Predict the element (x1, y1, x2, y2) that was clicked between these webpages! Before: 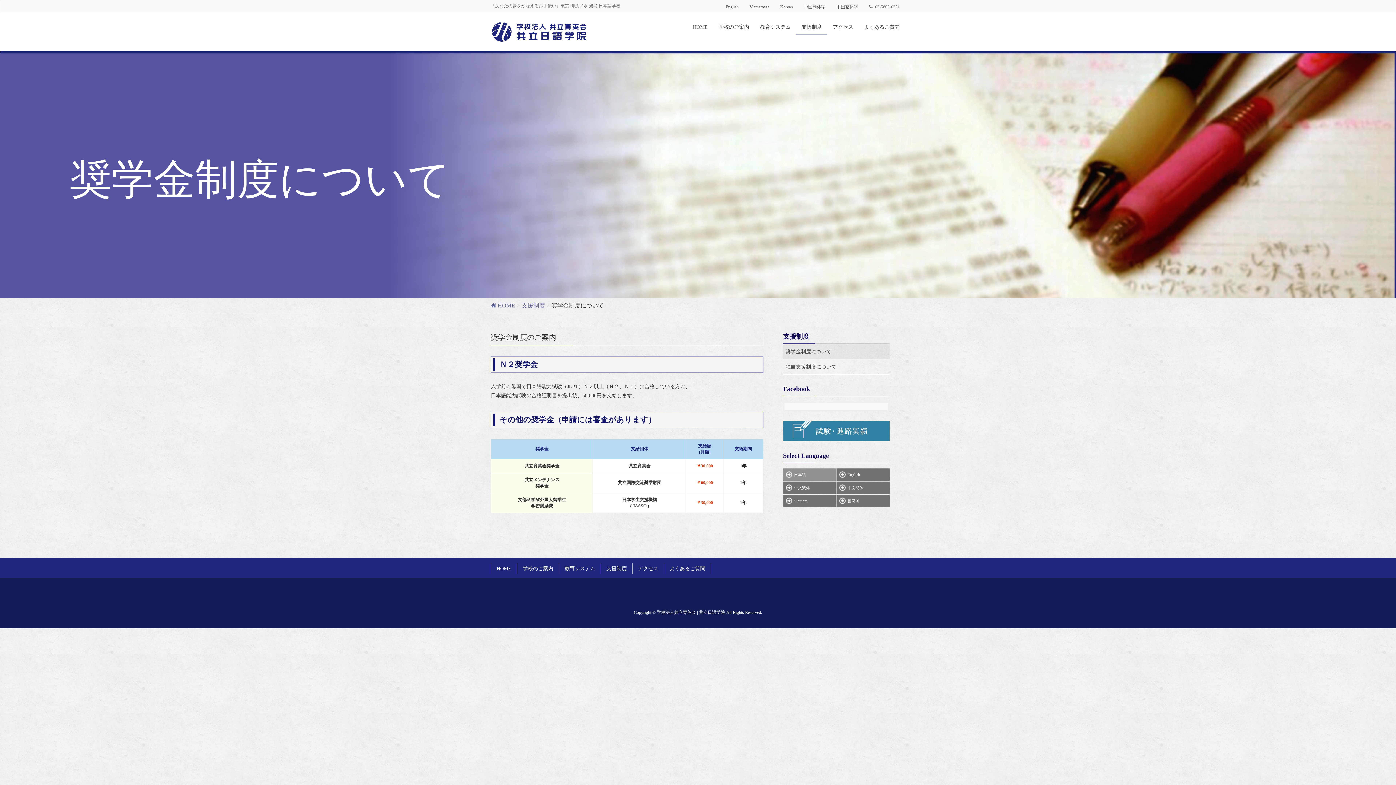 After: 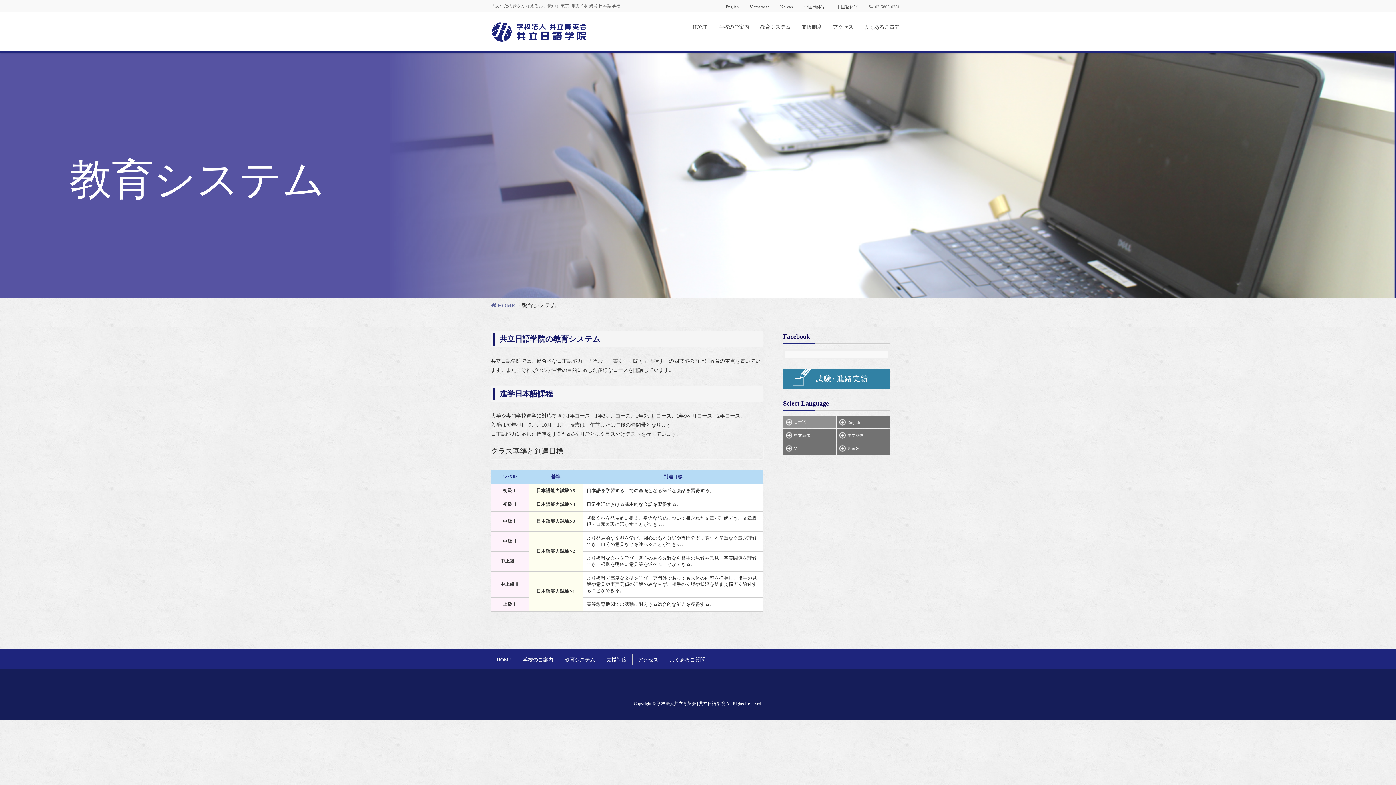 Action: bbox: (558, 563, 600, 574) label: 教育システム